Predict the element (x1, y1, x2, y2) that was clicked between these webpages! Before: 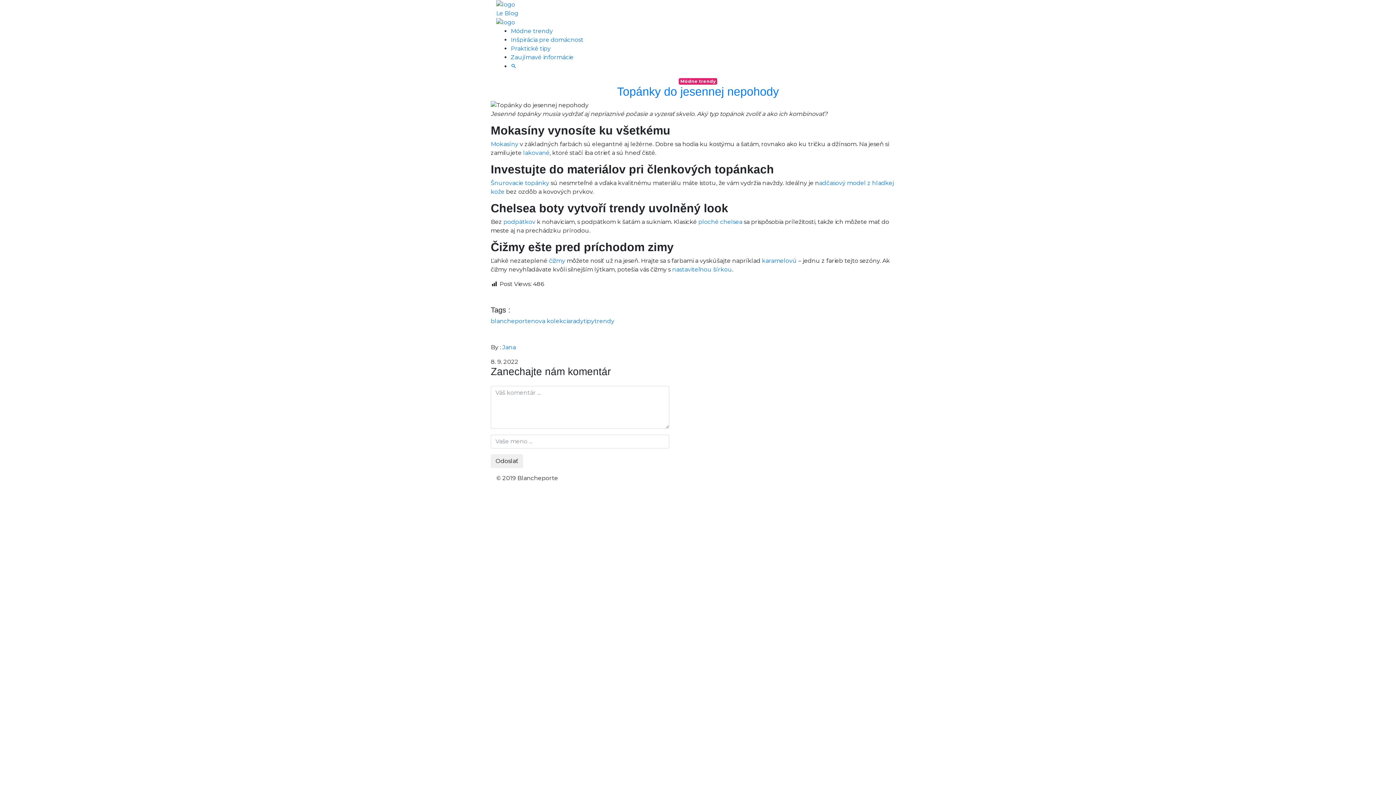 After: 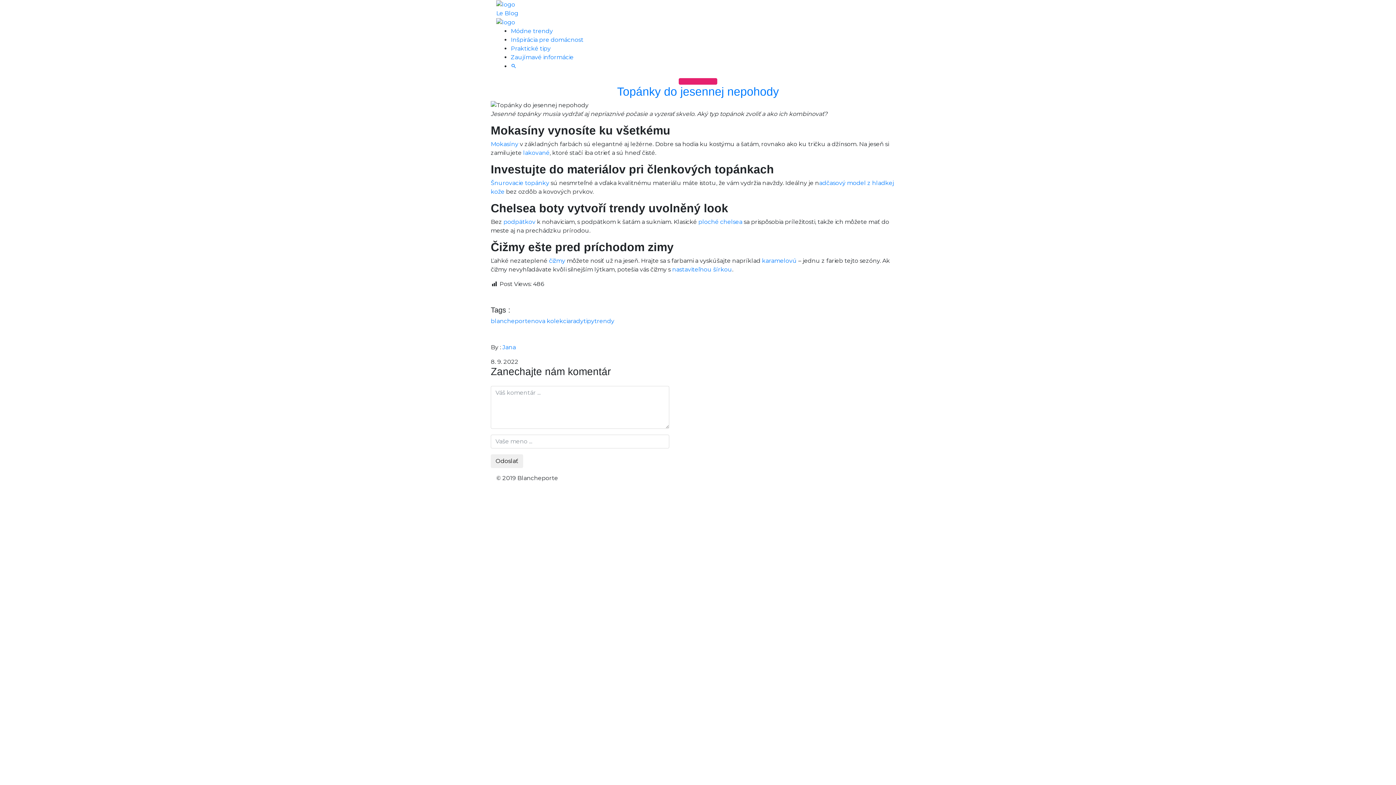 Action: bbox: (678, 78, 717, 84) label: Módne trendy